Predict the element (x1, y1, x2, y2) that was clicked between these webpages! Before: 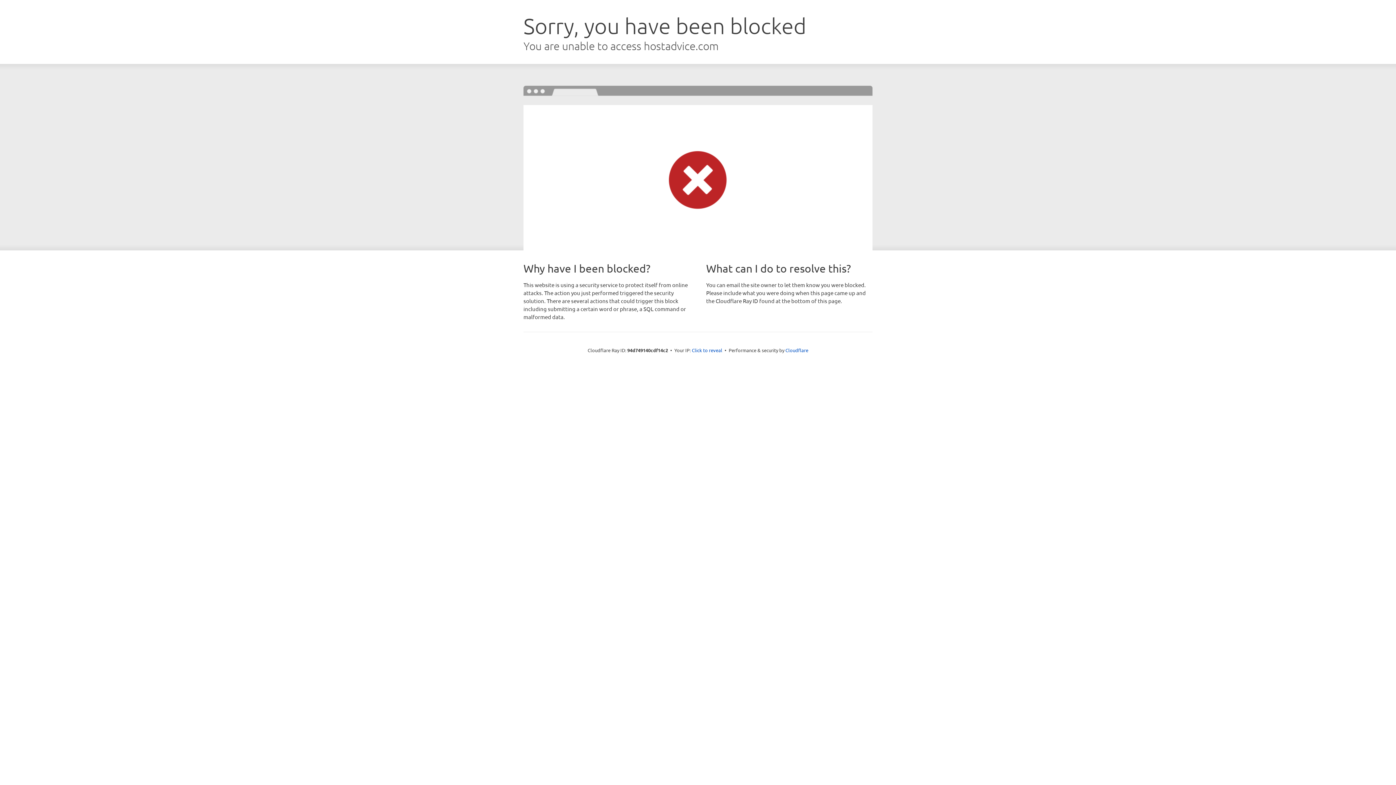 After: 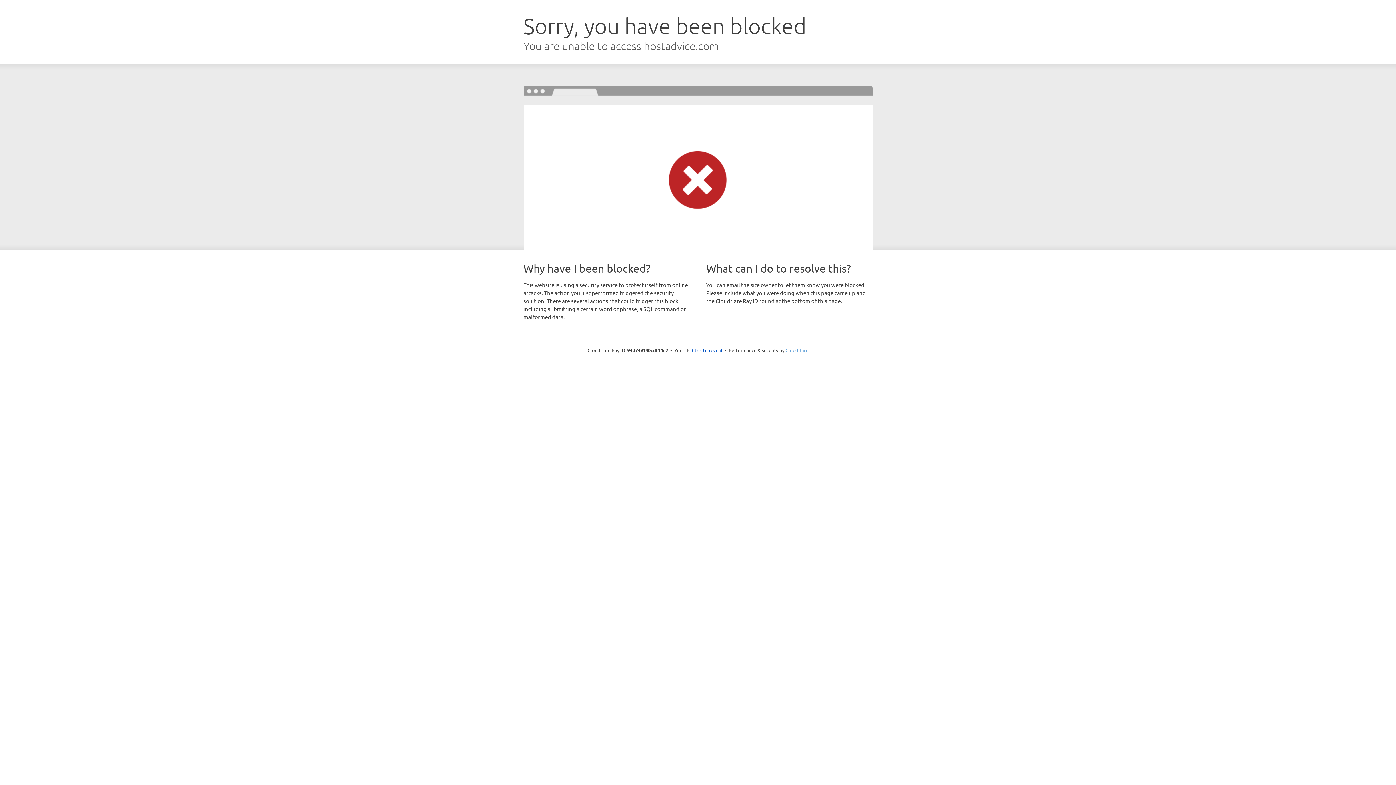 Action: bbox: (785, 347, 808, 353) label: Cloudflare